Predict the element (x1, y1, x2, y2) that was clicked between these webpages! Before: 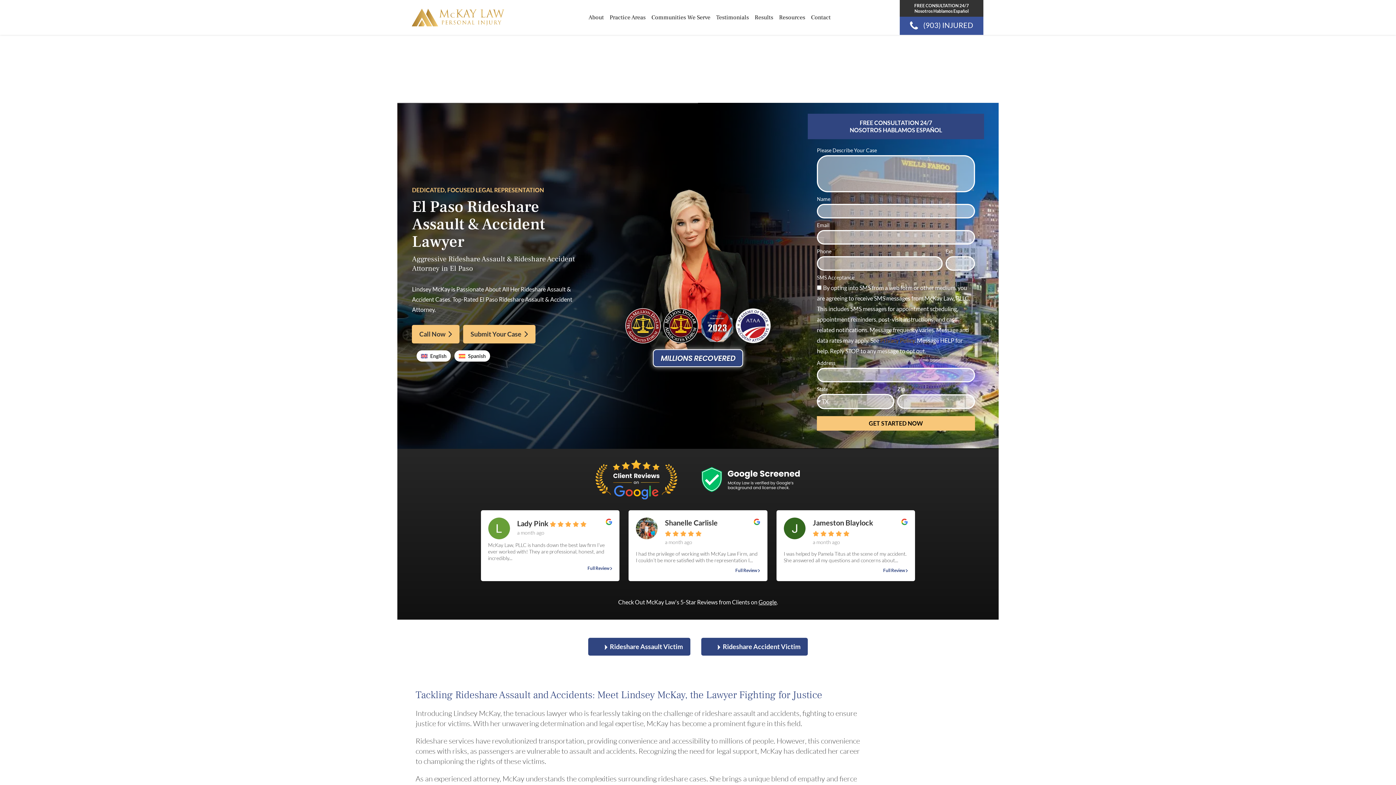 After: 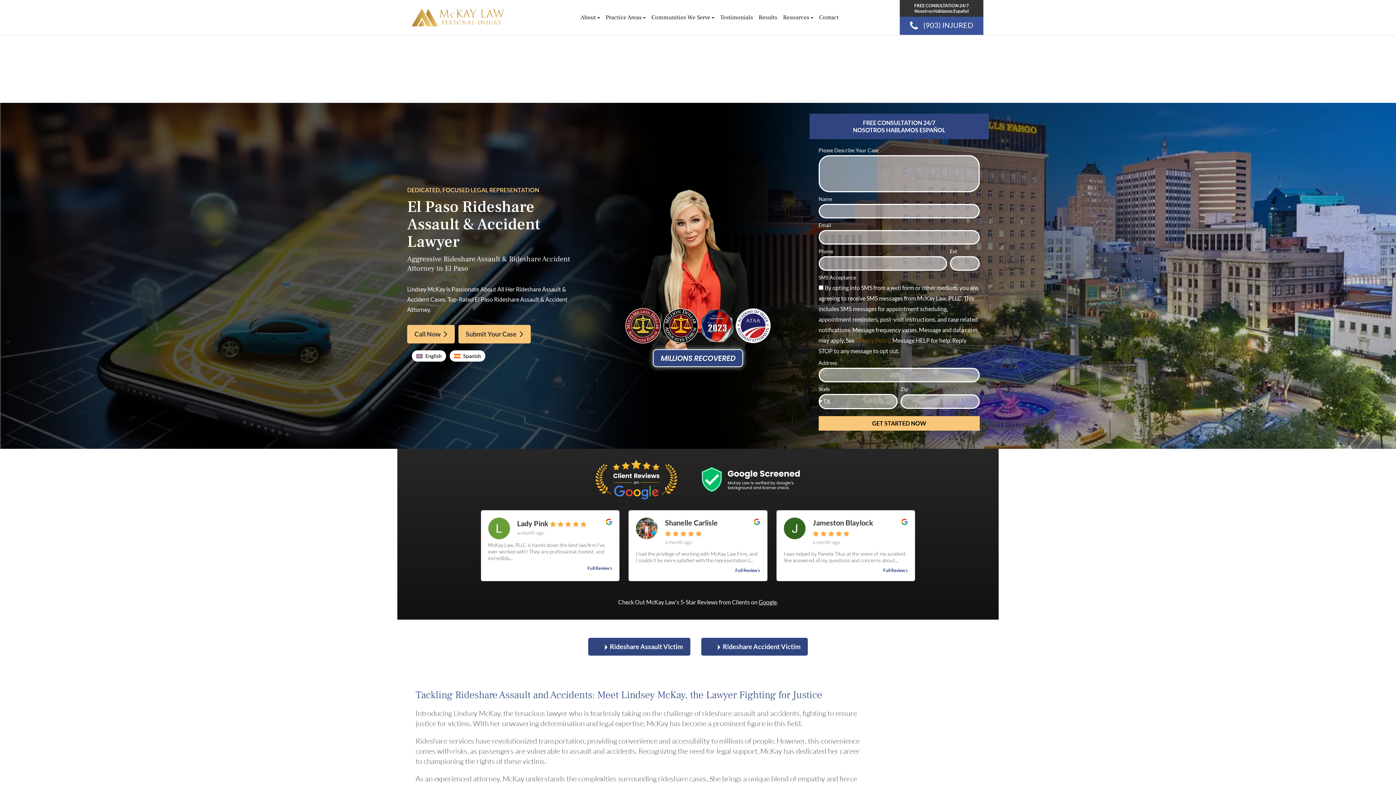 Action: bbox: (696, 467, 805, 492)